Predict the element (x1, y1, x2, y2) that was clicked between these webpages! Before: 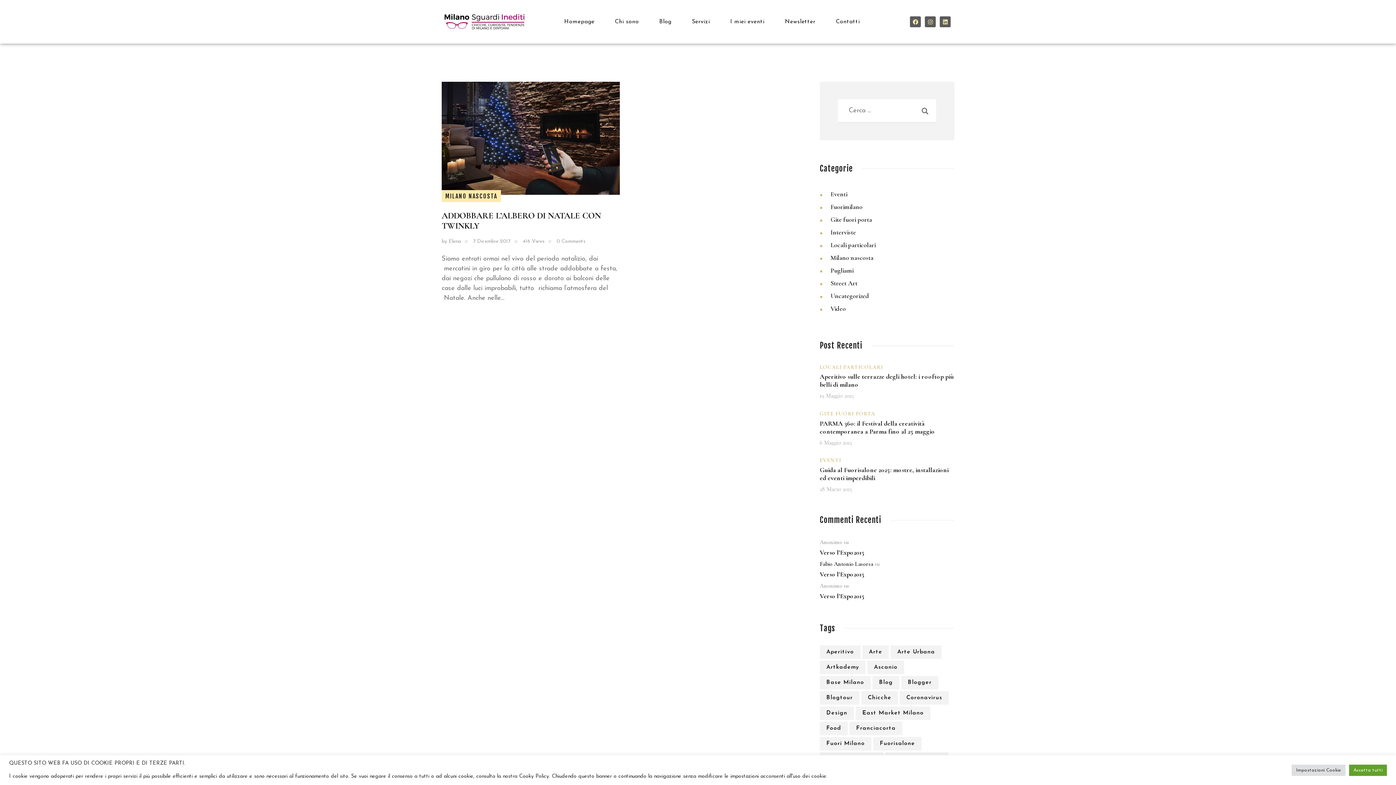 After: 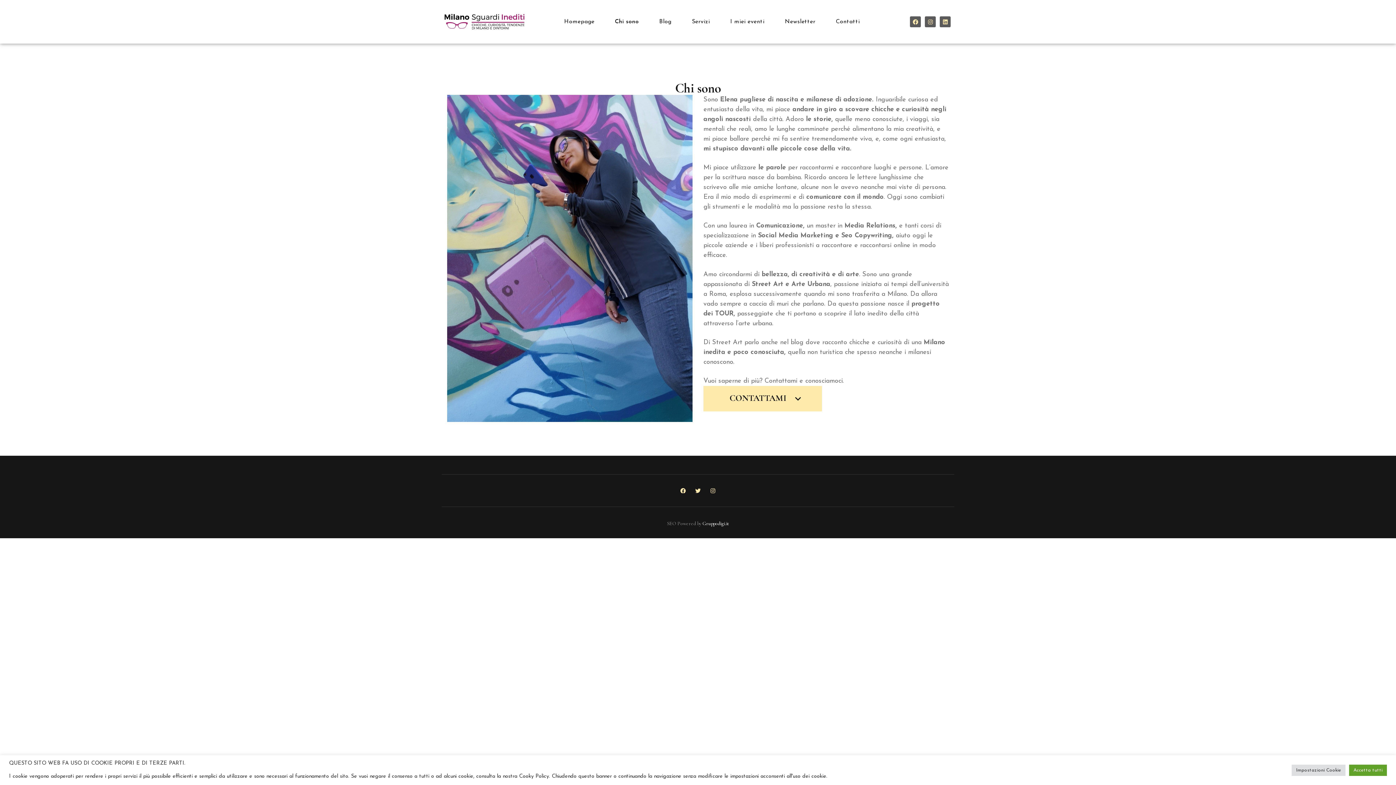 Action: bbox: (604, 13, 649, 30) label: Chi sono